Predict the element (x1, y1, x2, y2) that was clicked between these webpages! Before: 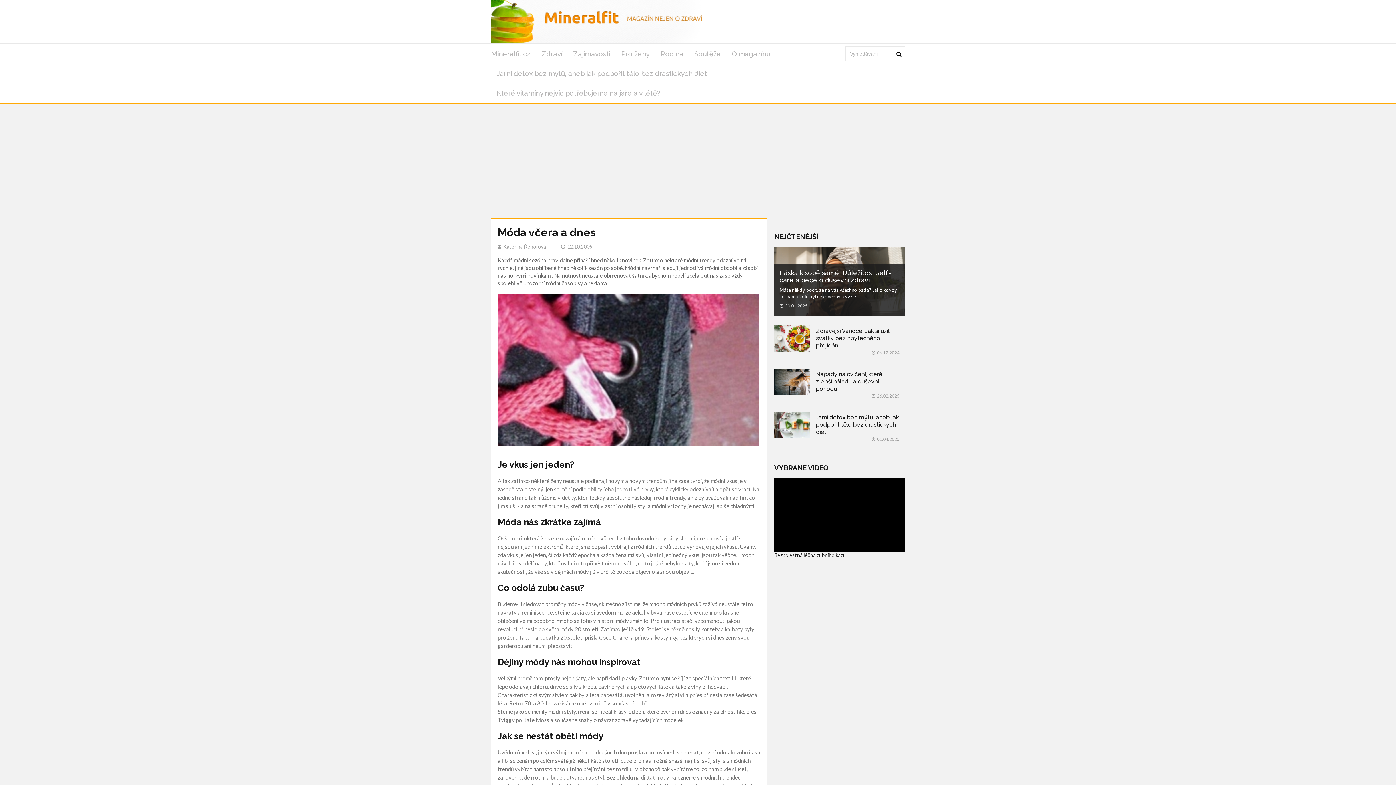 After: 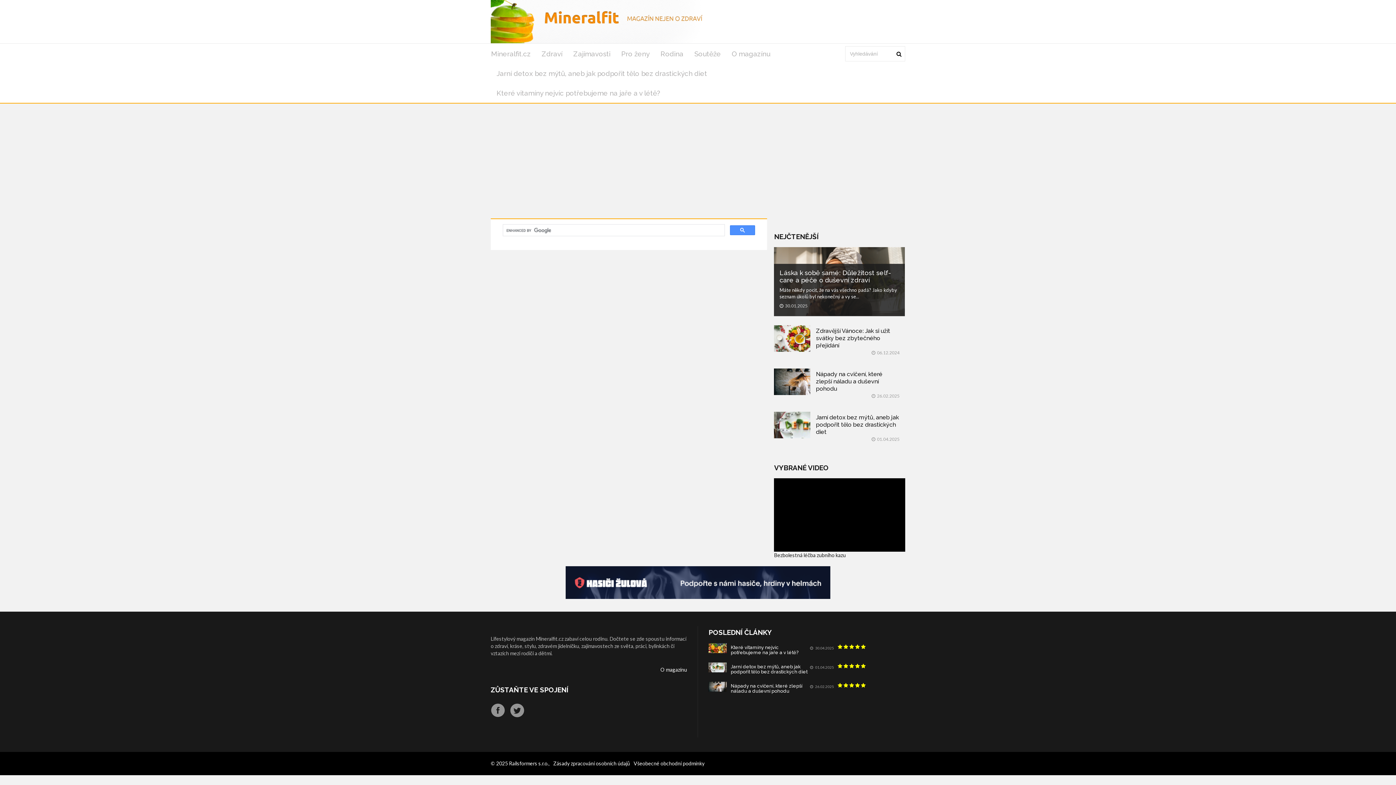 Action: bbox: (896, 50, 901, 57)